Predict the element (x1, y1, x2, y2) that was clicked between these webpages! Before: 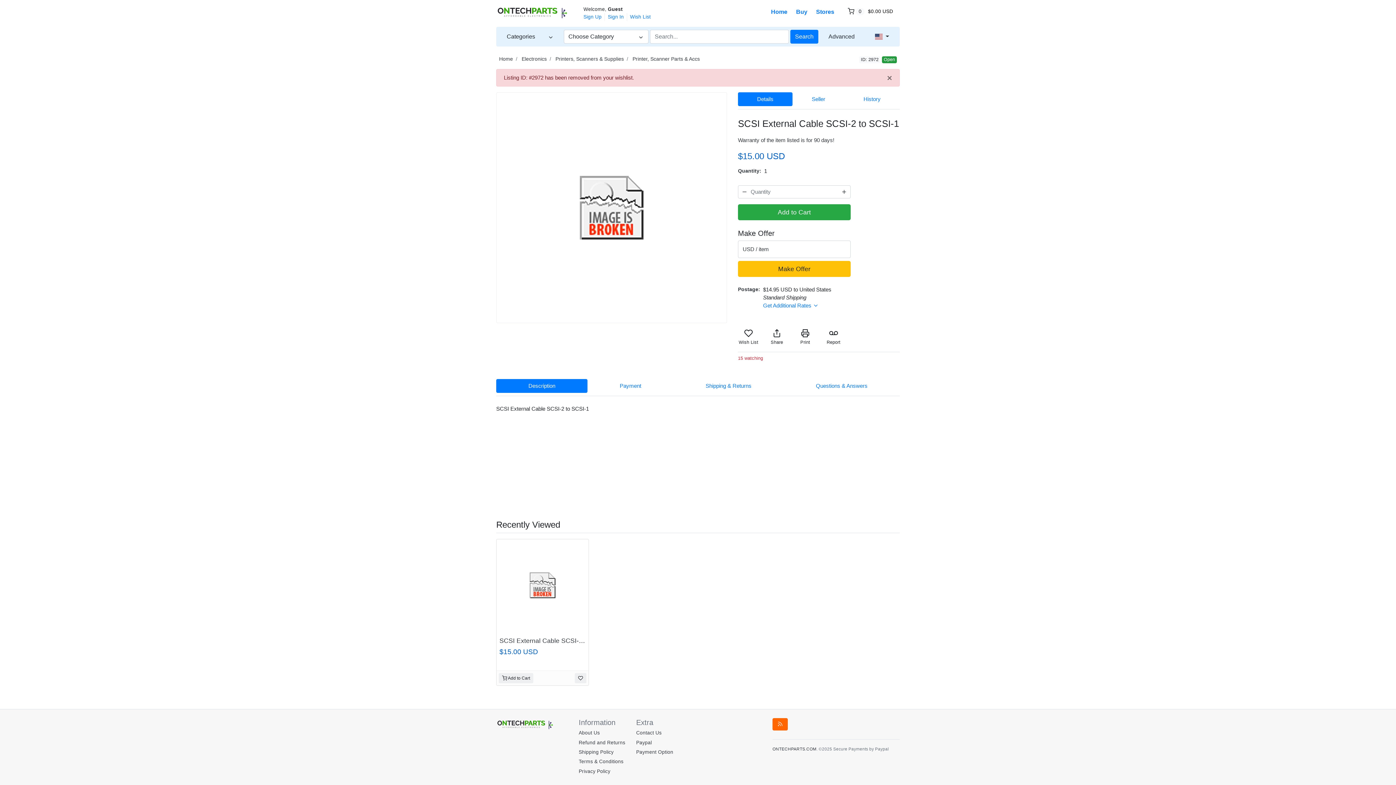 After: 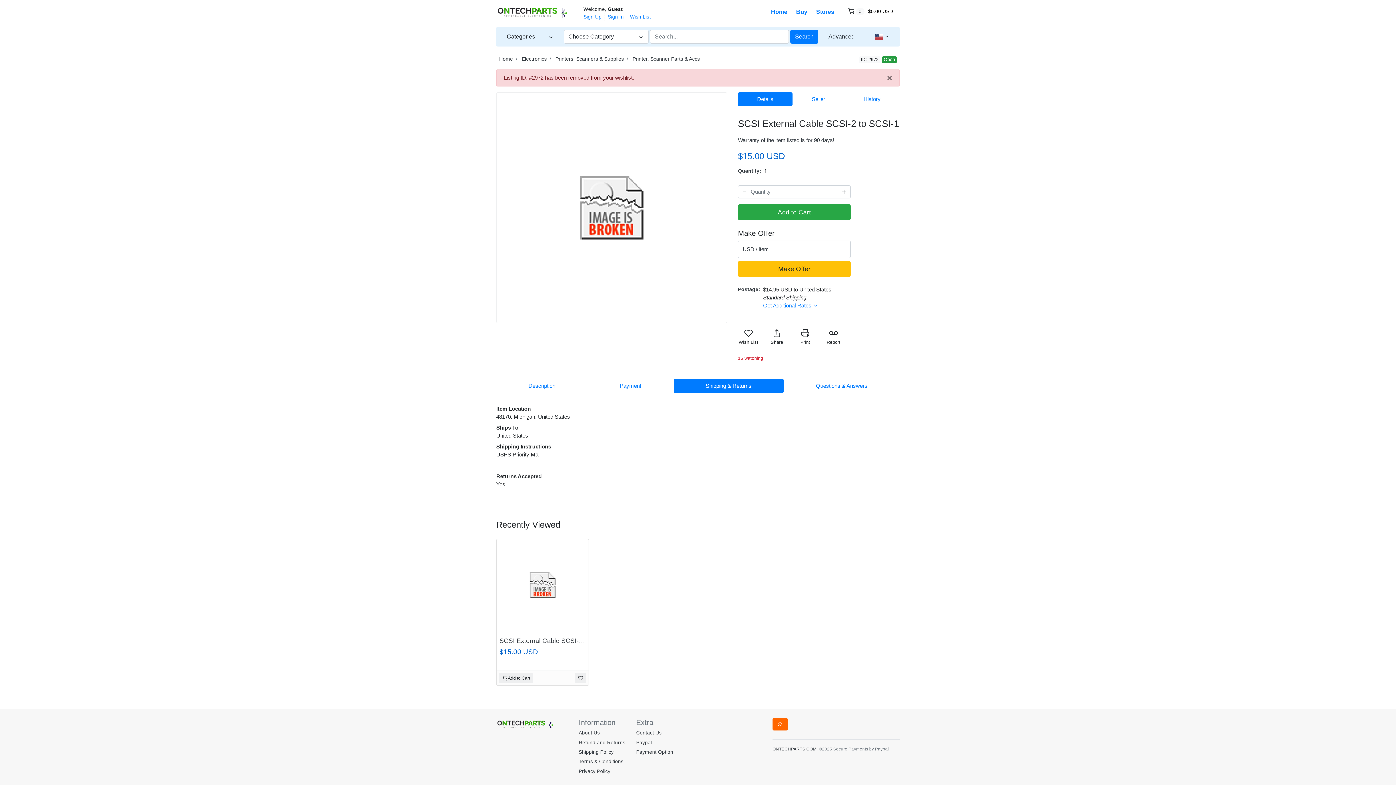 Action: label: Shipping & Returns bbox: (673, 379, 783, 393)